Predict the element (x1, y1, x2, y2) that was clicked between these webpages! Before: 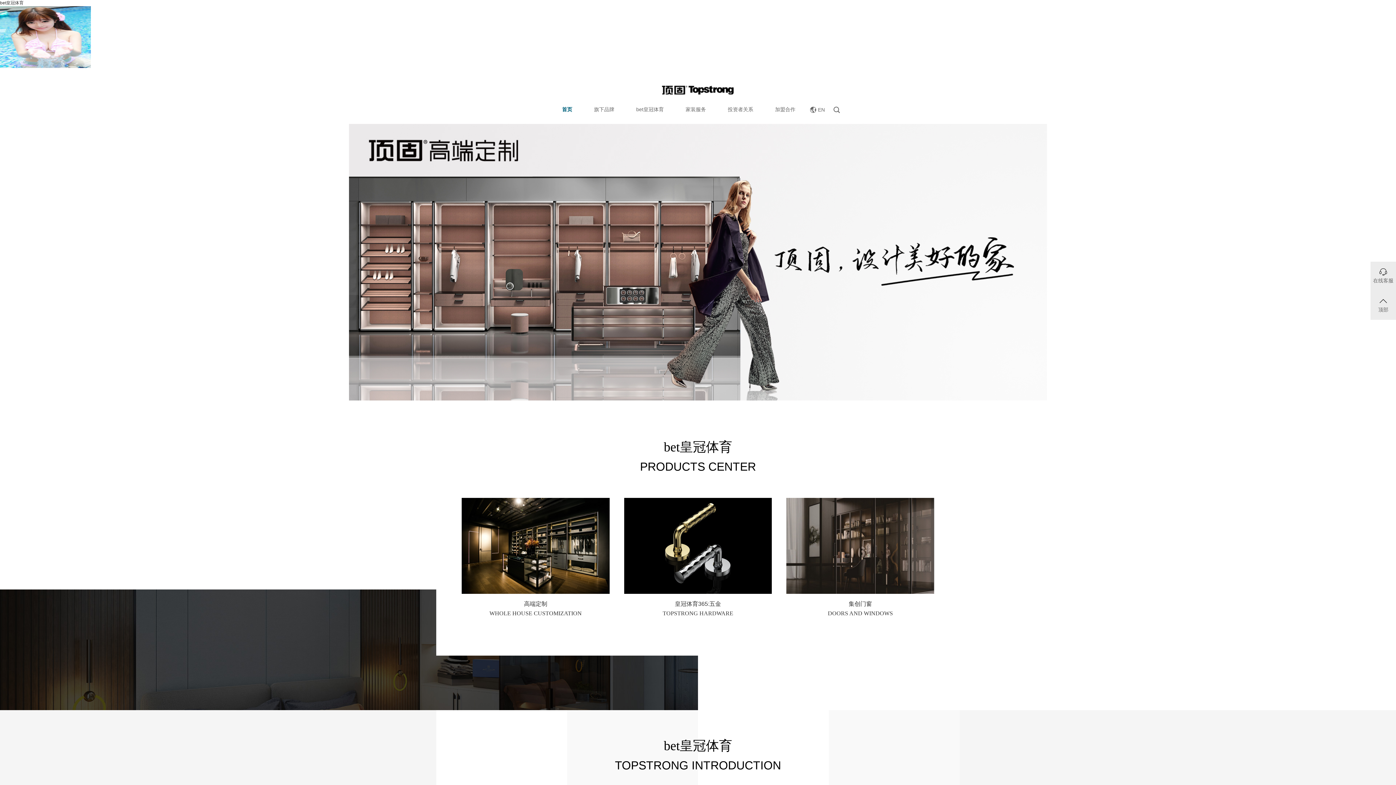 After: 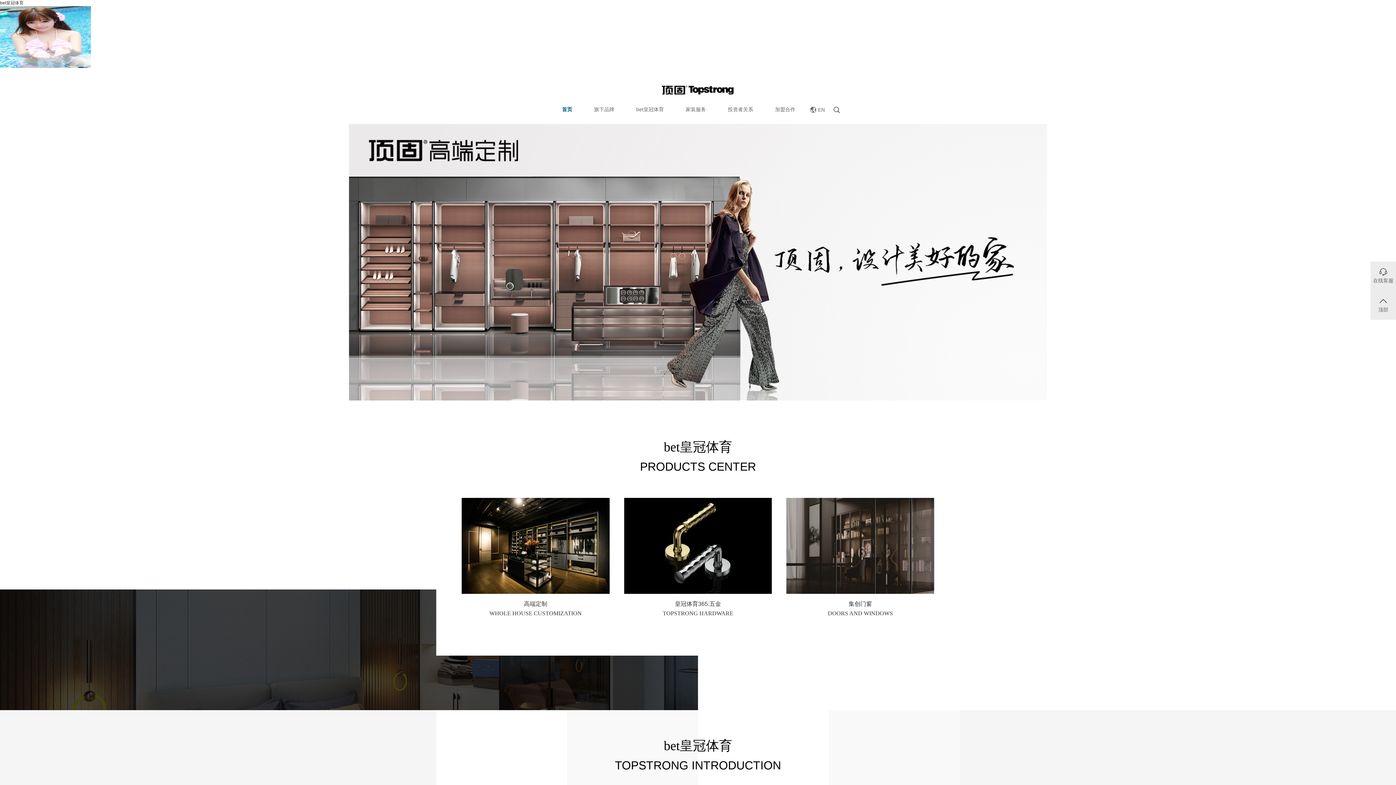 Action: bbox: (551, 101, 583, 118) label: 首页